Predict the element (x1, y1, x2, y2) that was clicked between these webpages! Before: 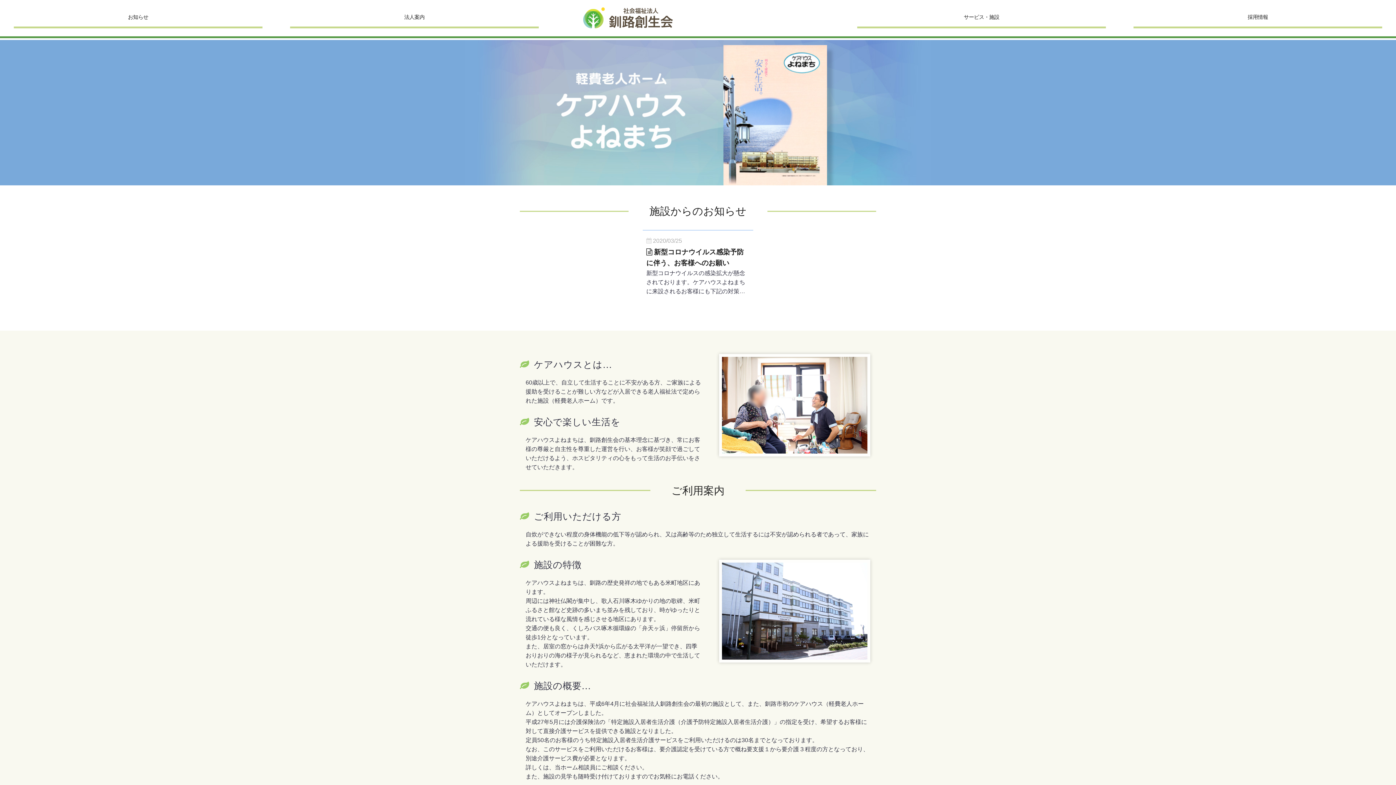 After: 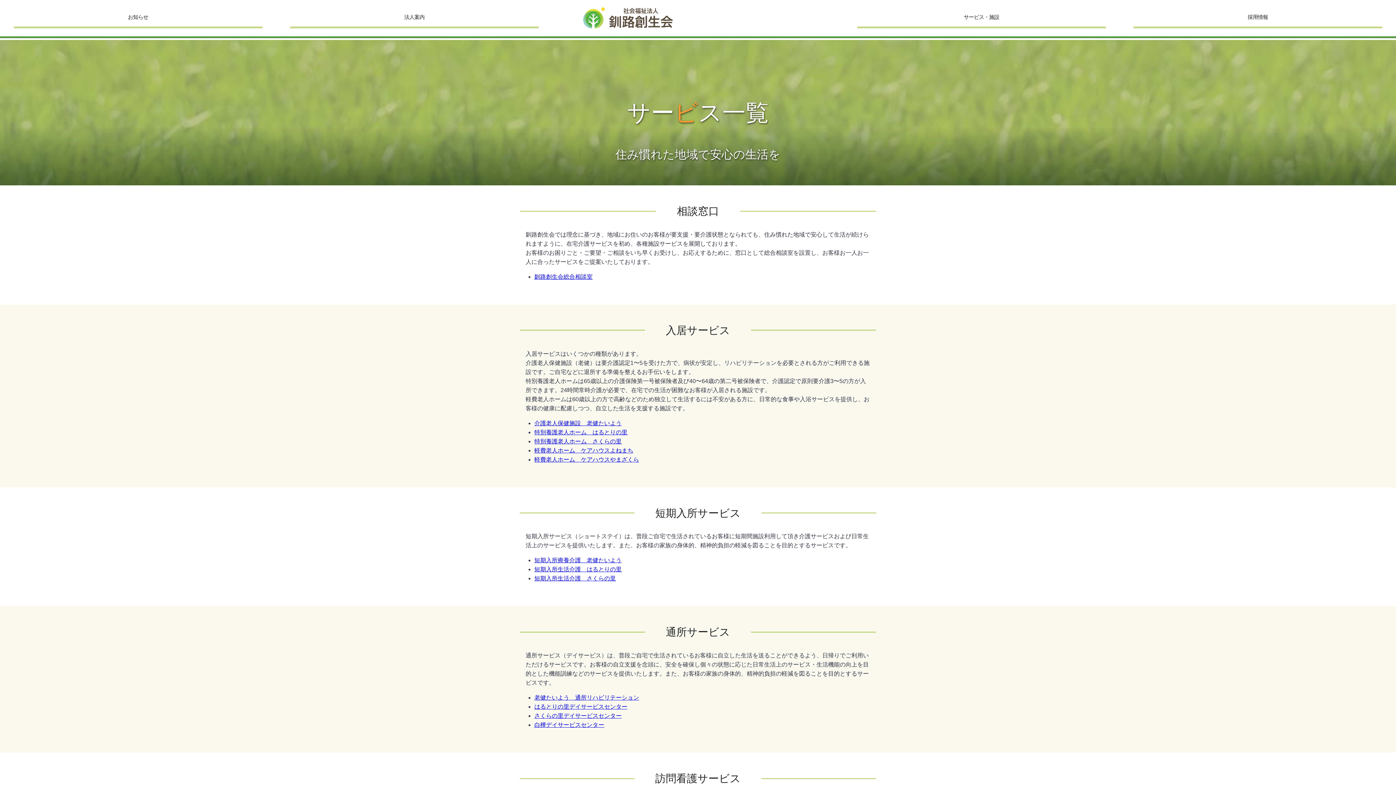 Action: label: サービス・施設 bbox: (857, 8, 1106, 28)